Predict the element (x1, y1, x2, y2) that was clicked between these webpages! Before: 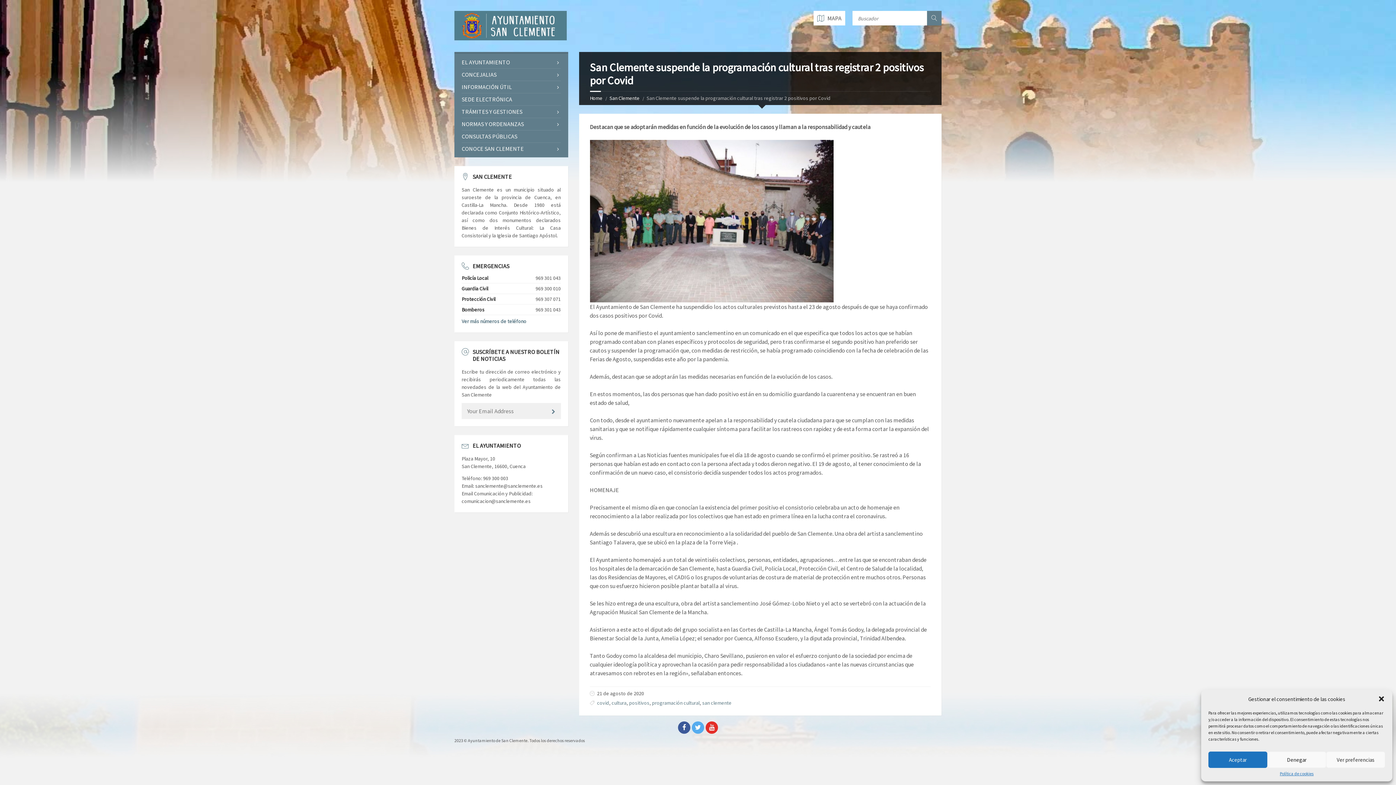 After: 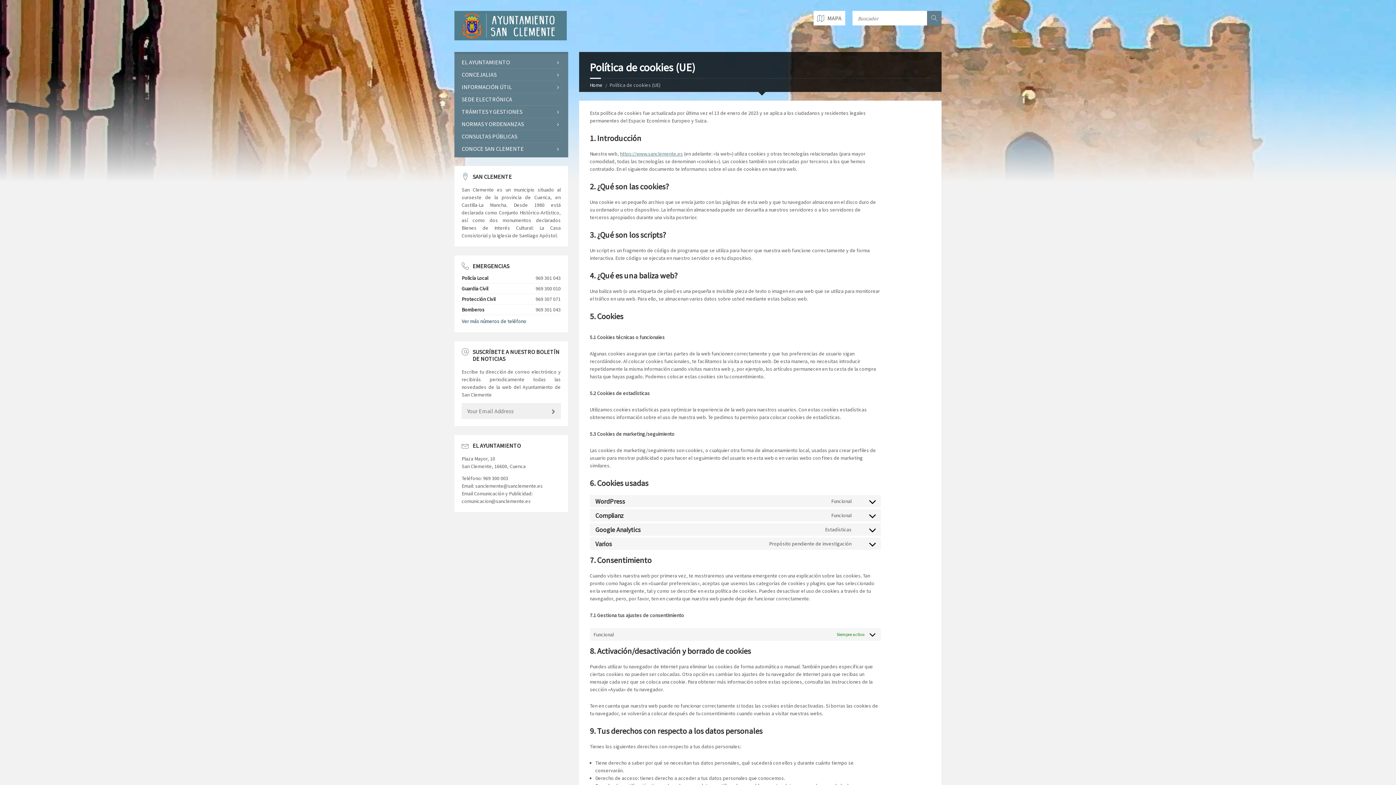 Action: bbox: (1280, 772, 1313, 776) label: Política de cookies